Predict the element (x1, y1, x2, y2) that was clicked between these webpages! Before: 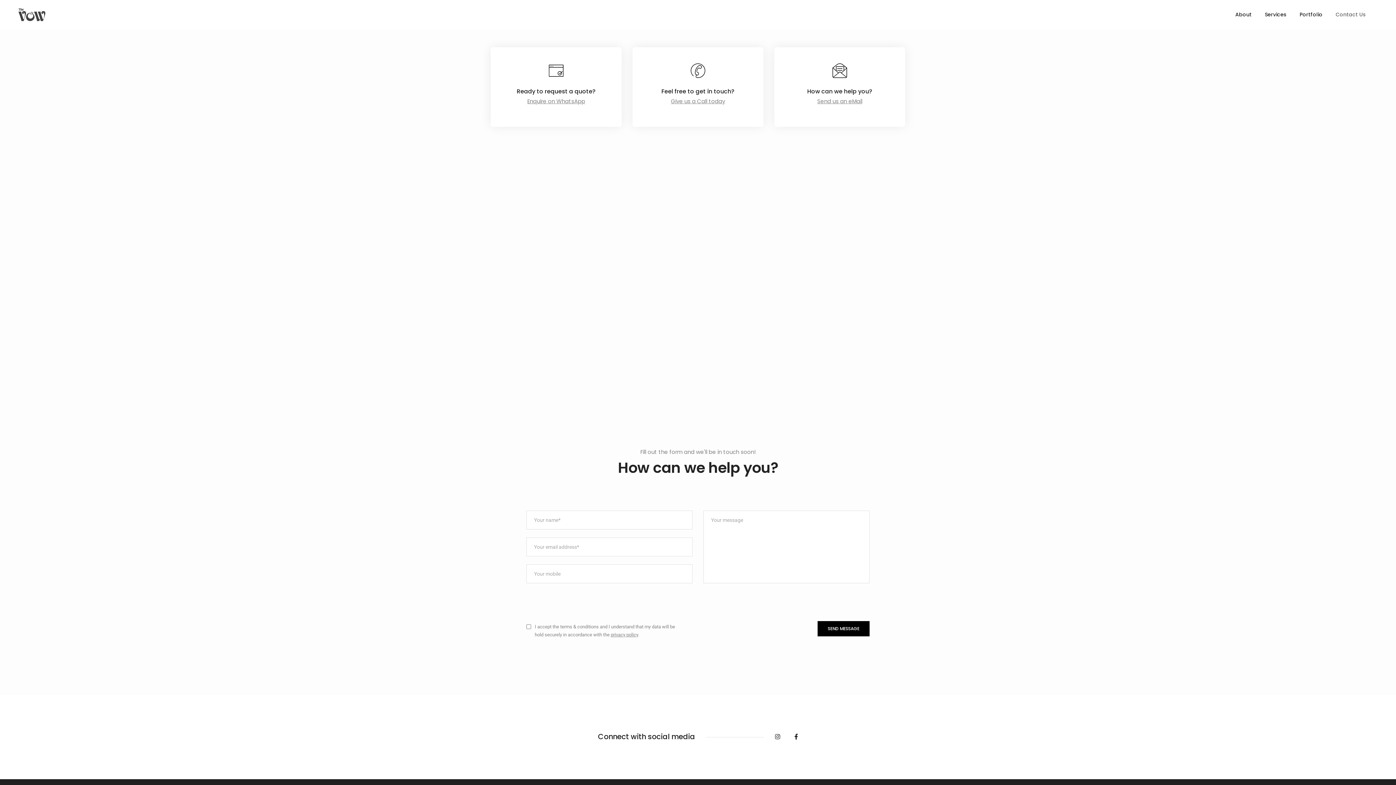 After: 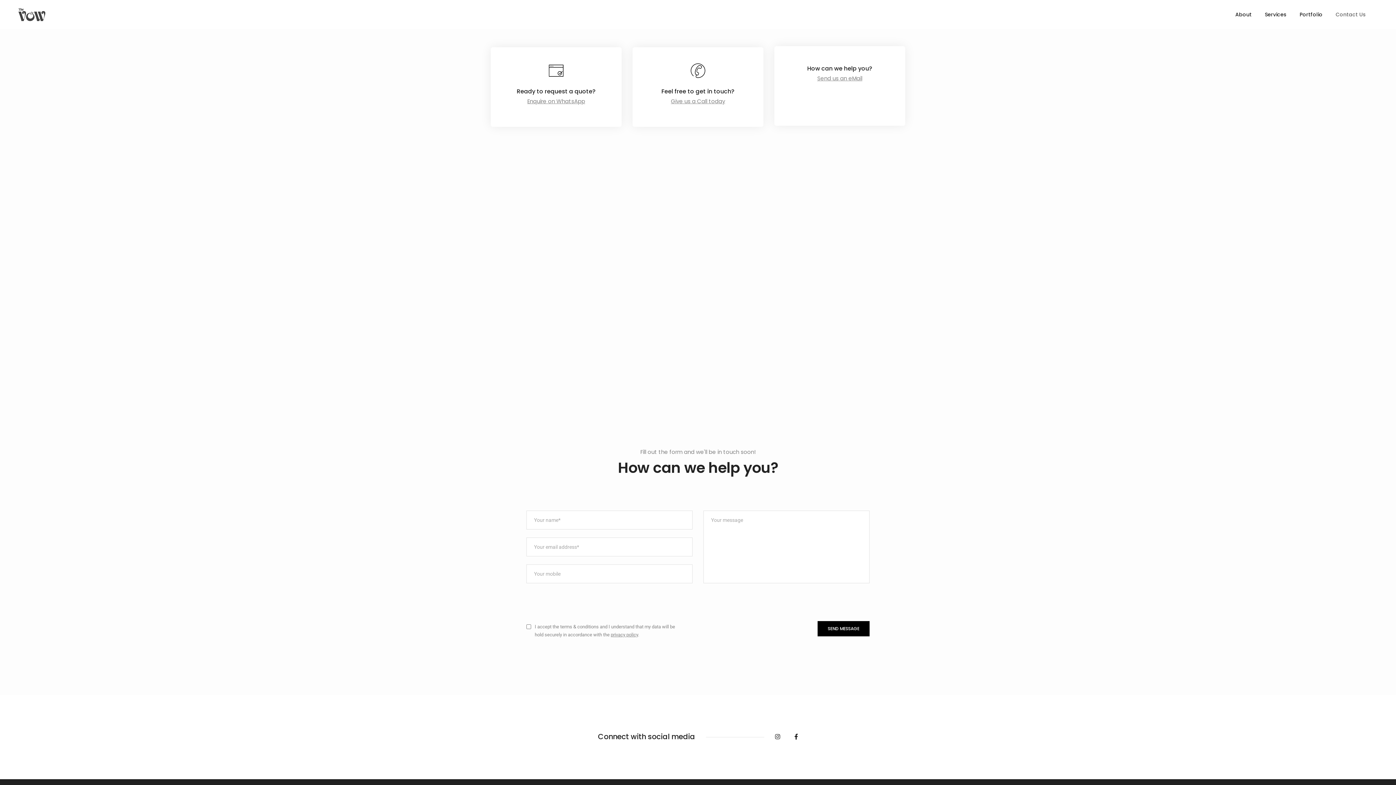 Action: label: Send us an eMail bbox: (799, 96, 879, 106)